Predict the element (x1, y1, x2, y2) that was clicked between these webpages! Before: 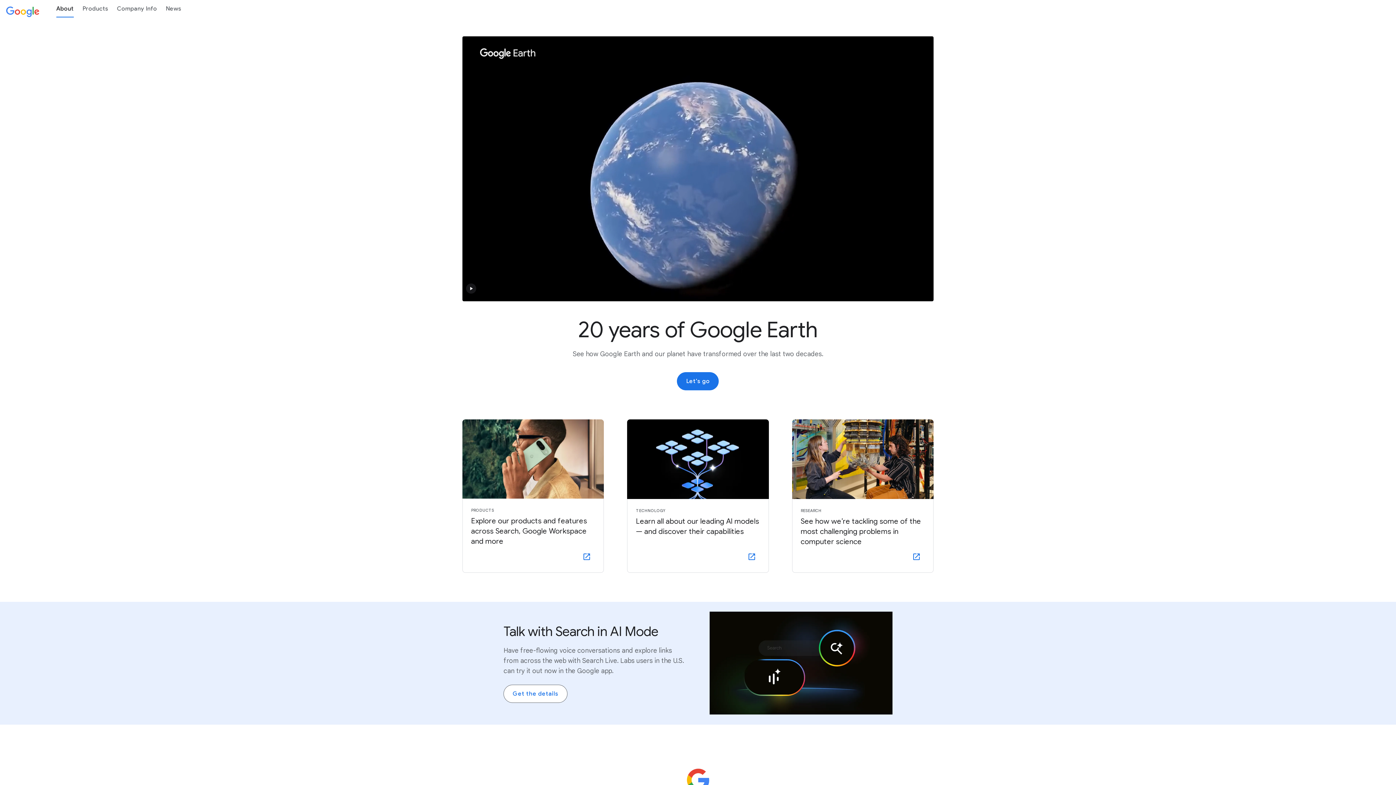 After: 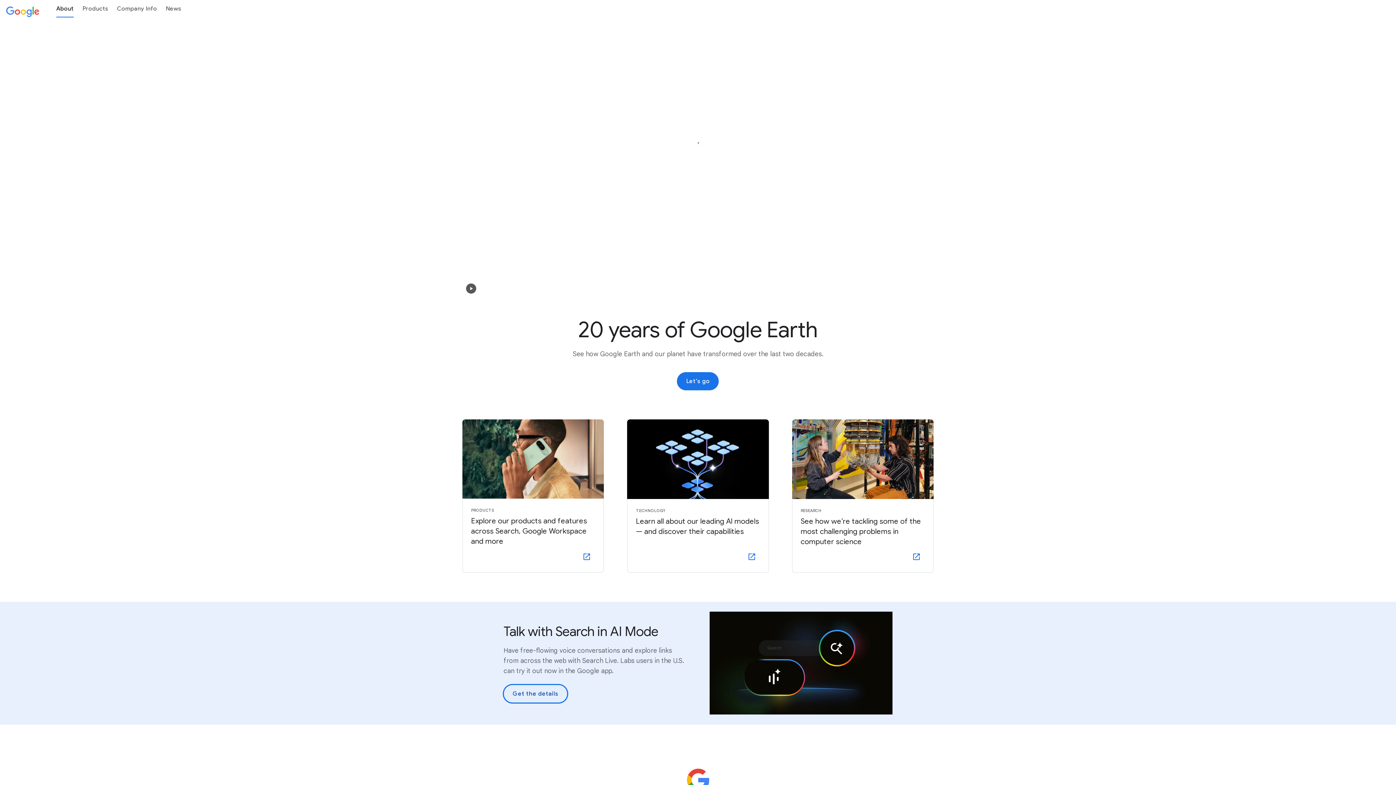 Action: label: Get the details bbox: (503, 684, 567, 703)